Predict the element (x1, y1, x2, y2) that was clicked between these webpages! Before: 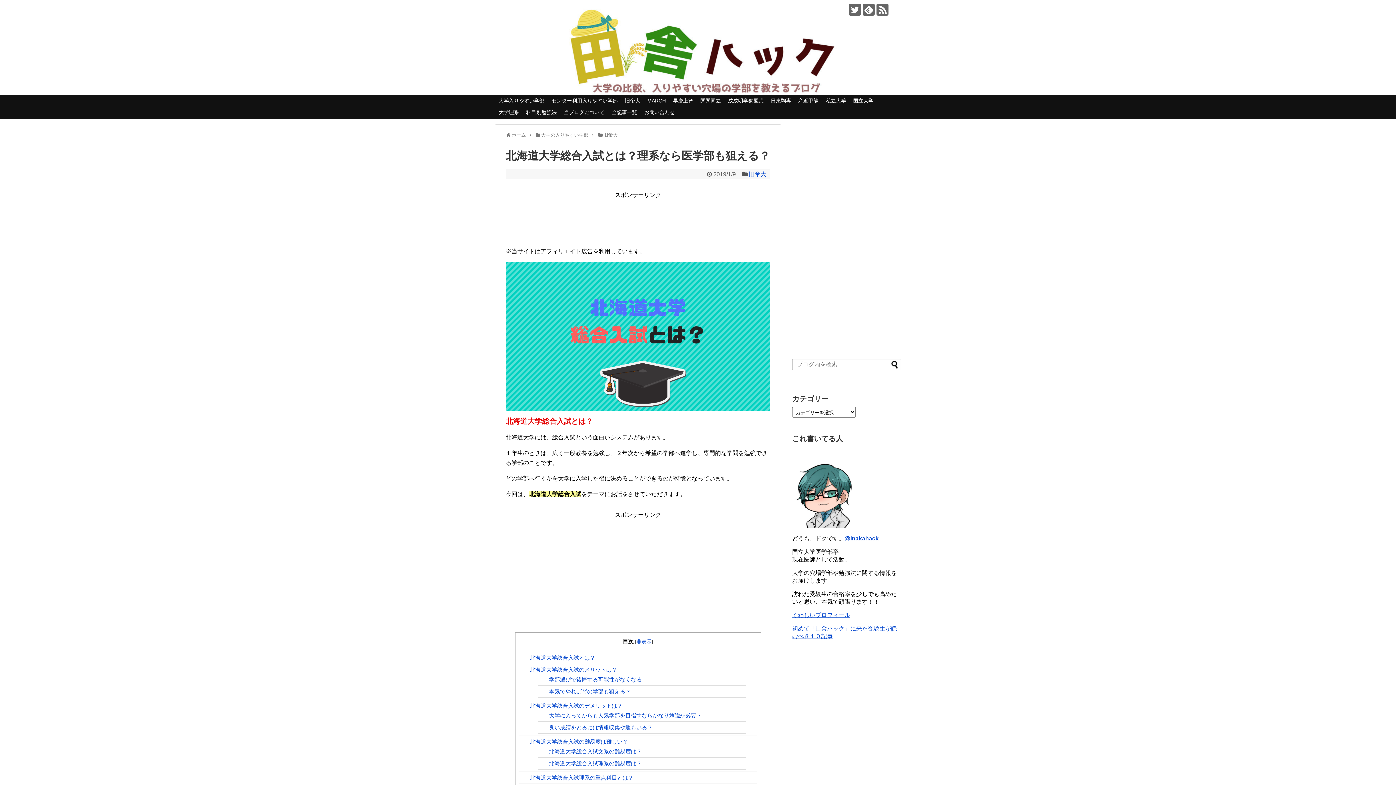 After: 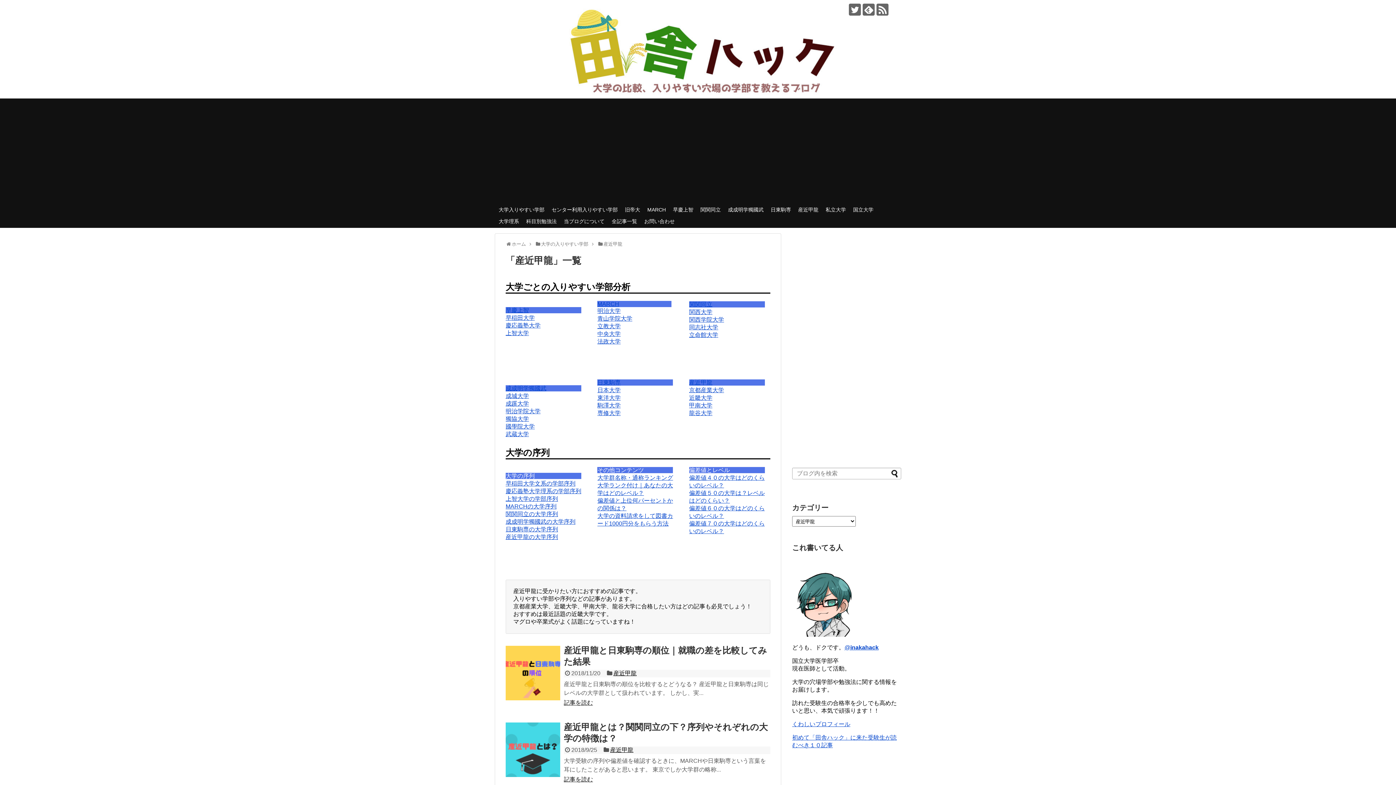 Action: bbox: (794, 95, 822, 106) label: 産近甲龍